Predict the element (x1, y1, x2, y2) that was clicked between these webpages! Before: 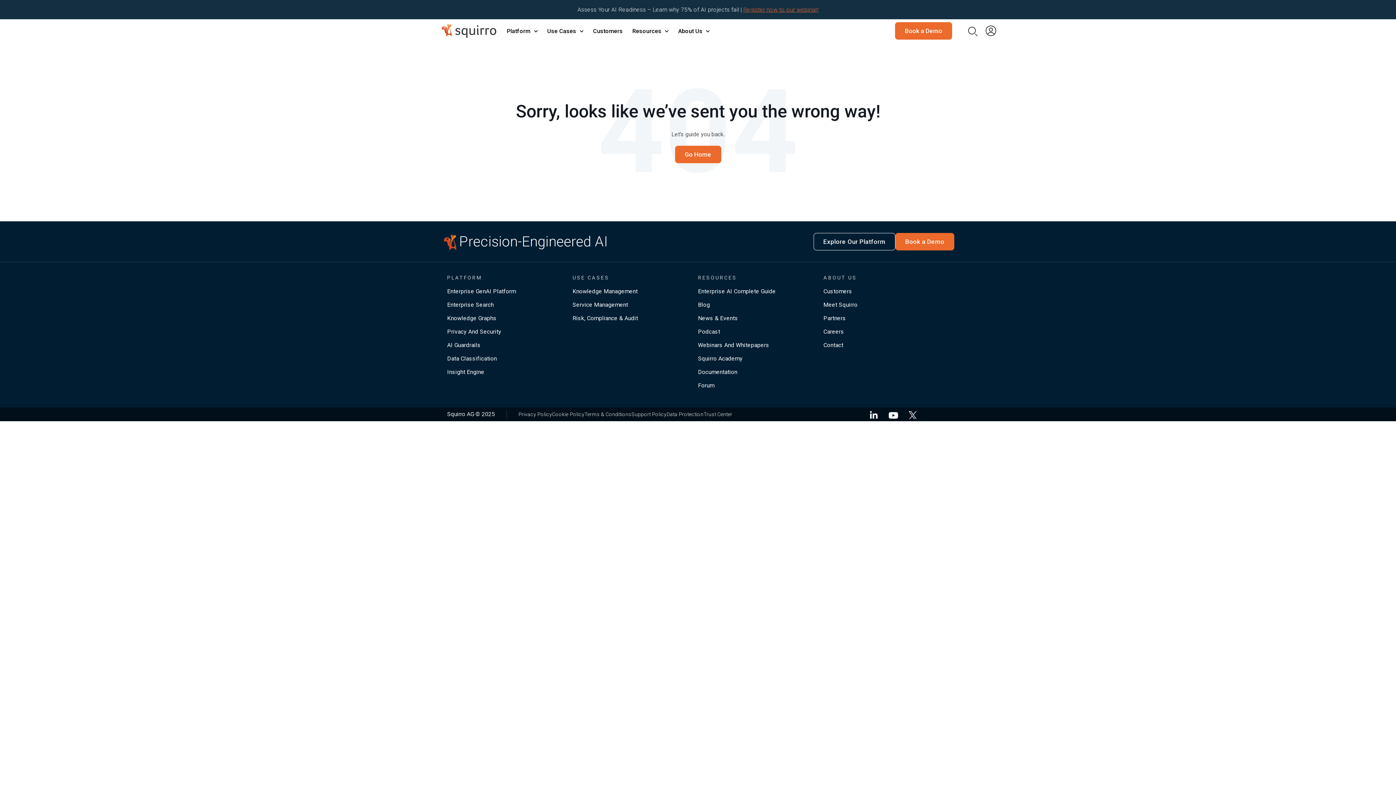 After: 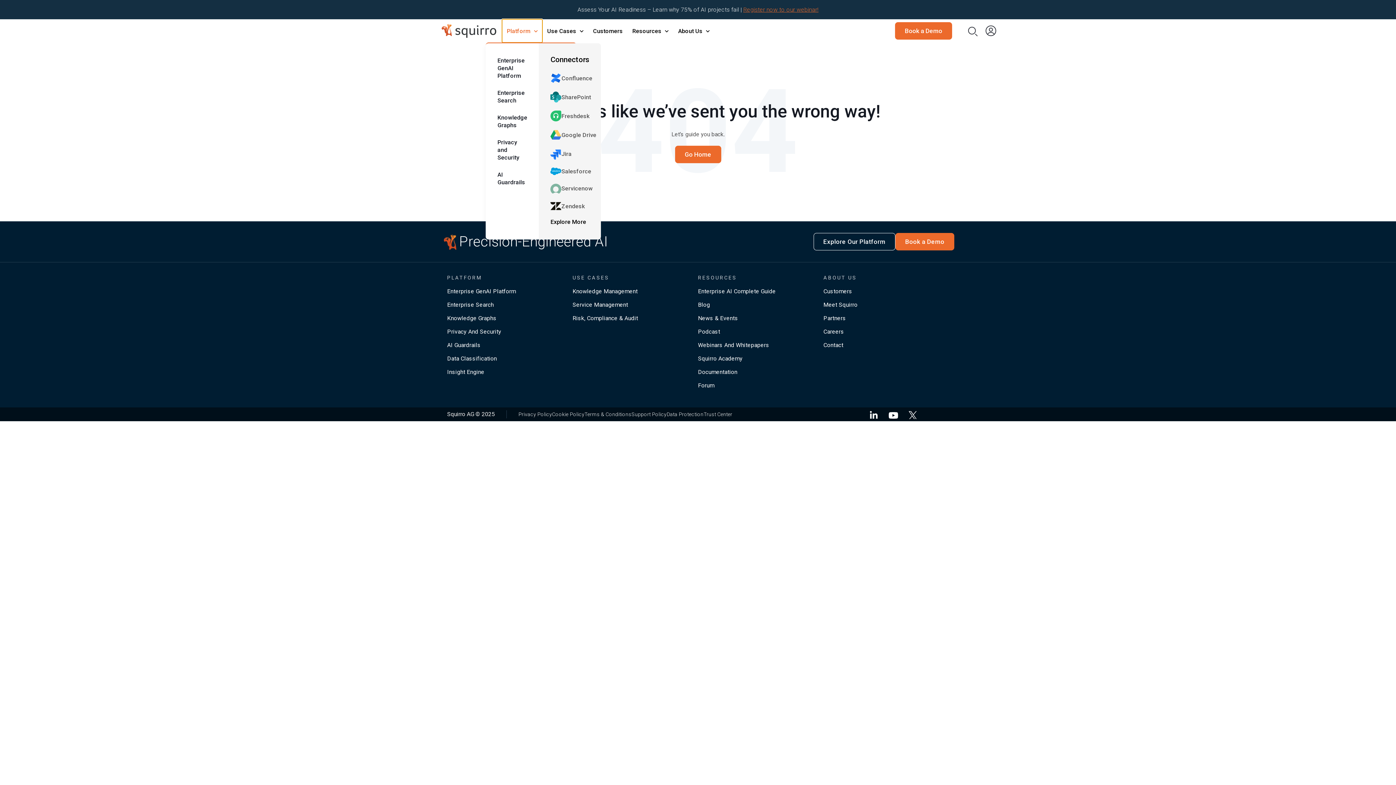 Action: label: Show submenu for Platform
Platform  bbox: (502, 19, 542, 42)